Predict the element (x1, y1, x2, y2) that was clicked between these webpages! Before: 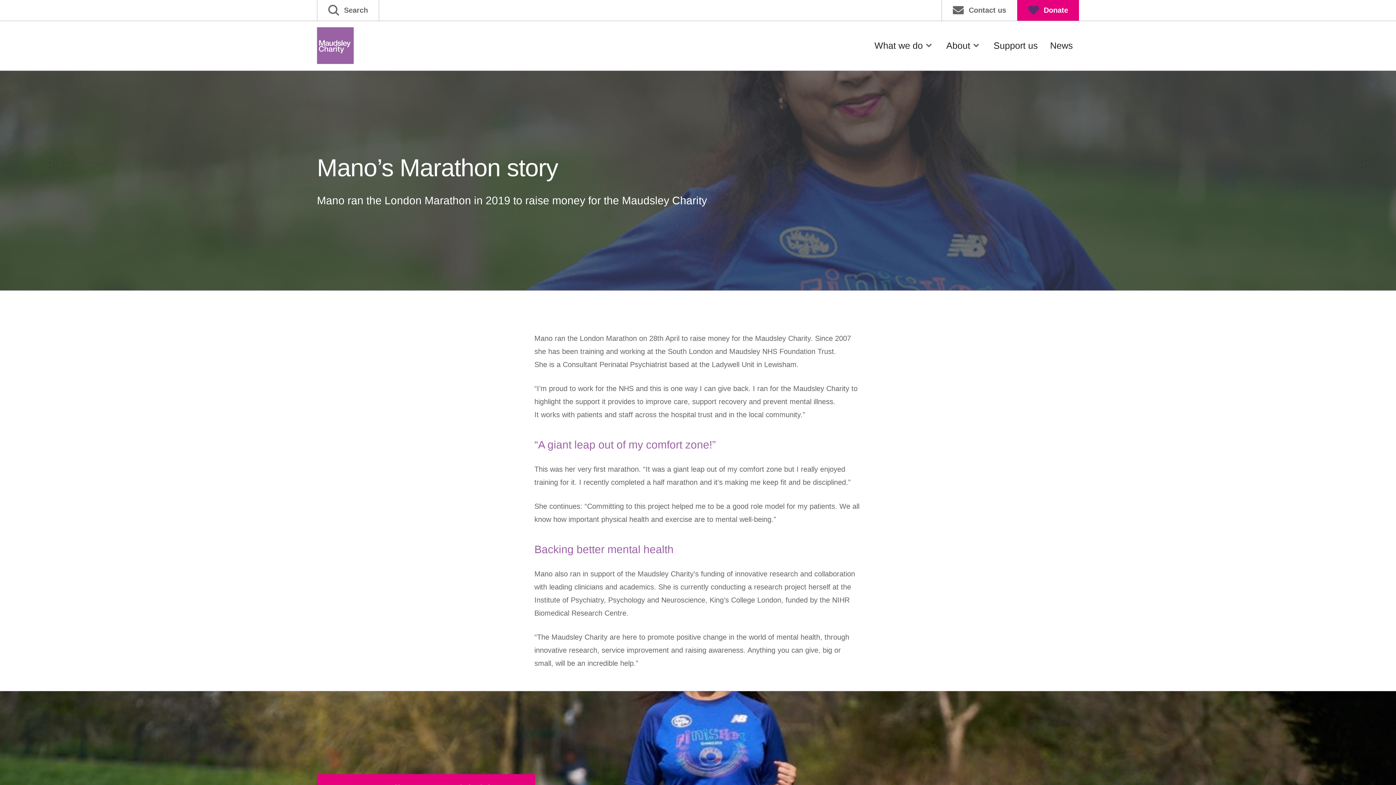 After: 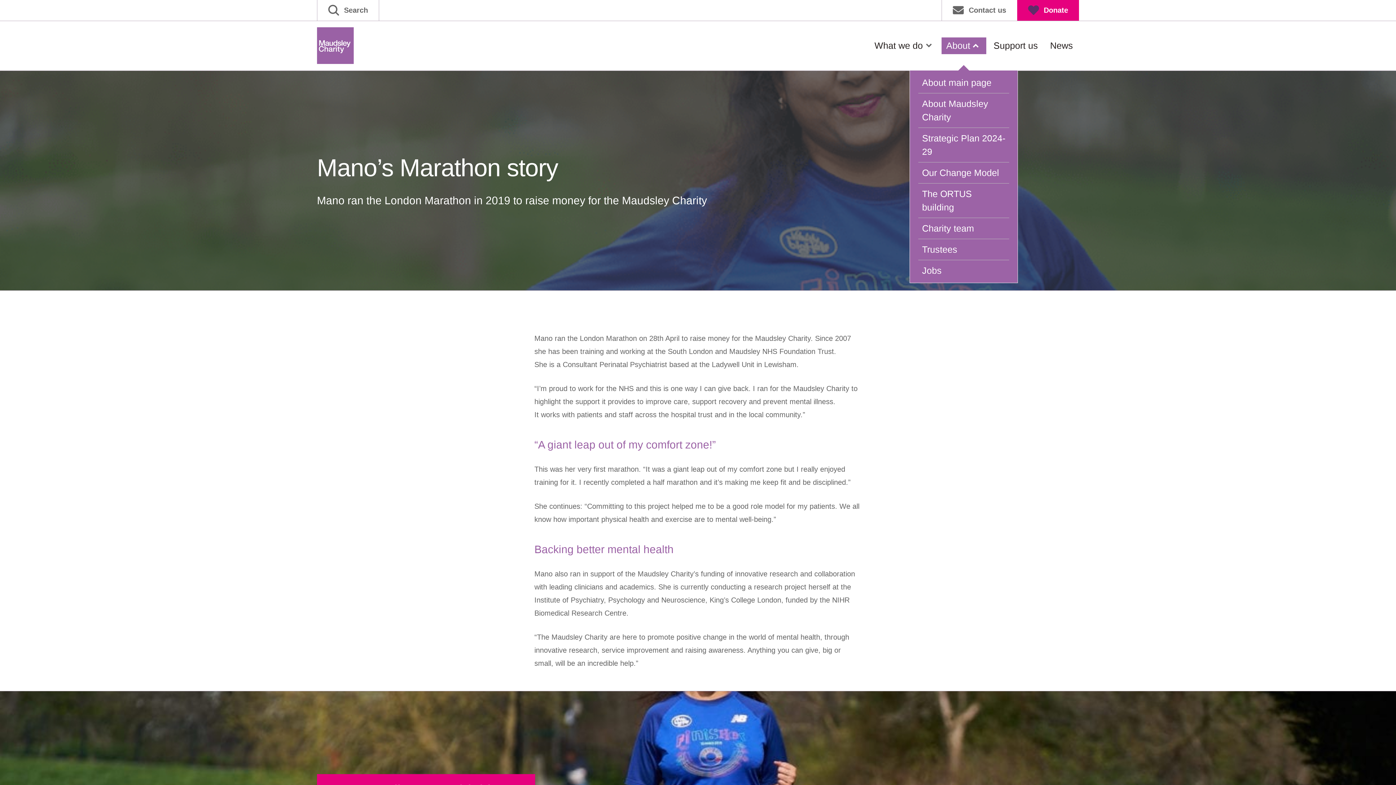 Action: label: About bbox: (941, 37, 986, 54)